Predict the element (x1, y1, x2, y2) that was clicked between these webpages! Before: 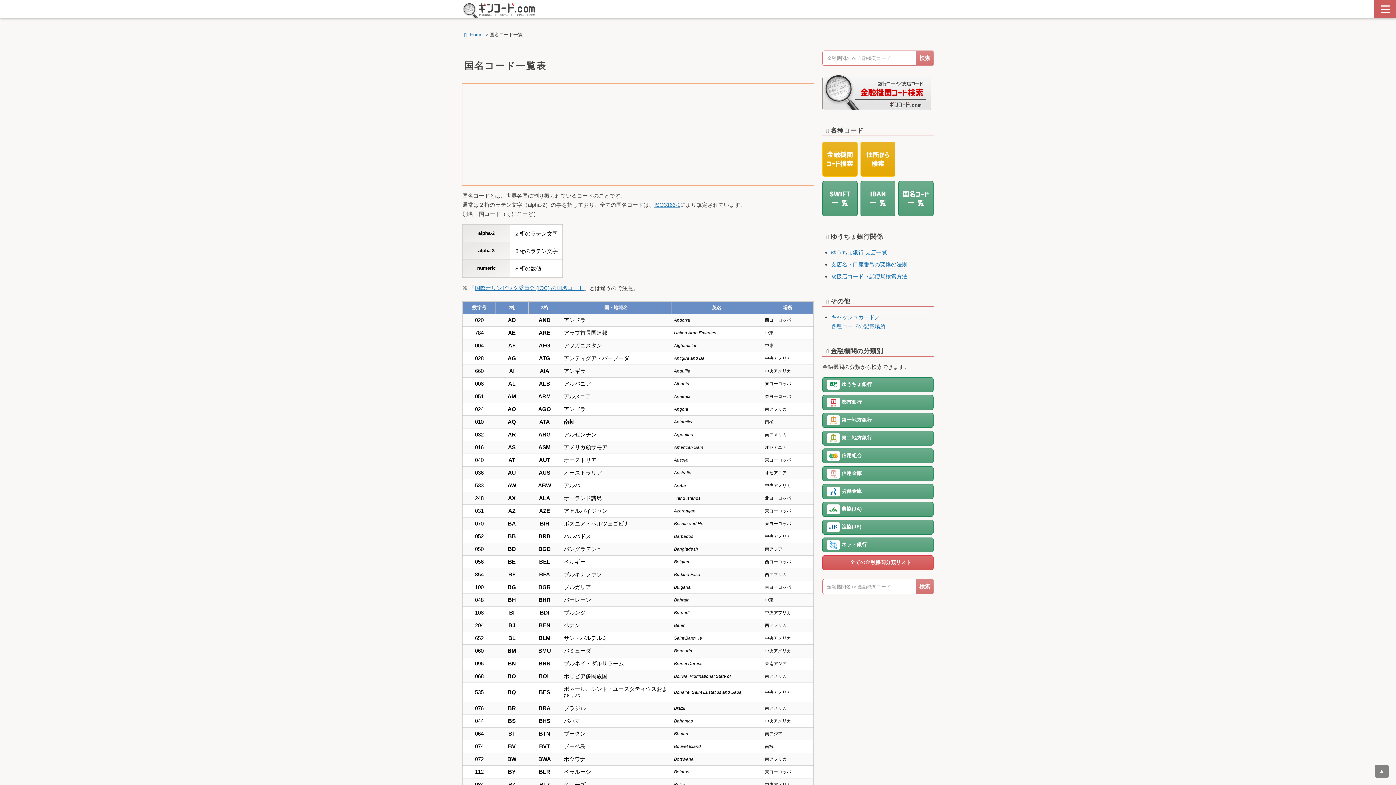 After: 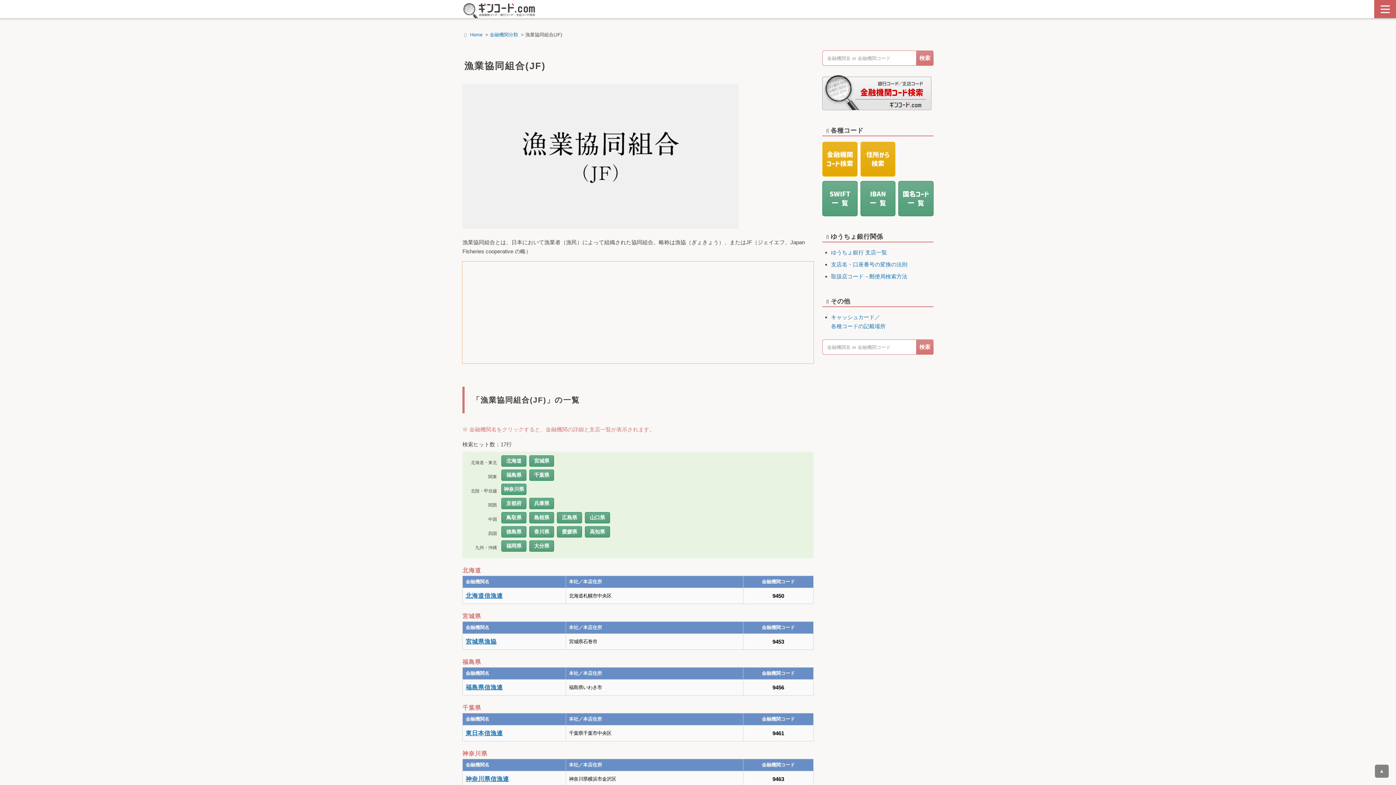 Action: label: 漁協(JF) bbox: (822, 519, 933, 534)